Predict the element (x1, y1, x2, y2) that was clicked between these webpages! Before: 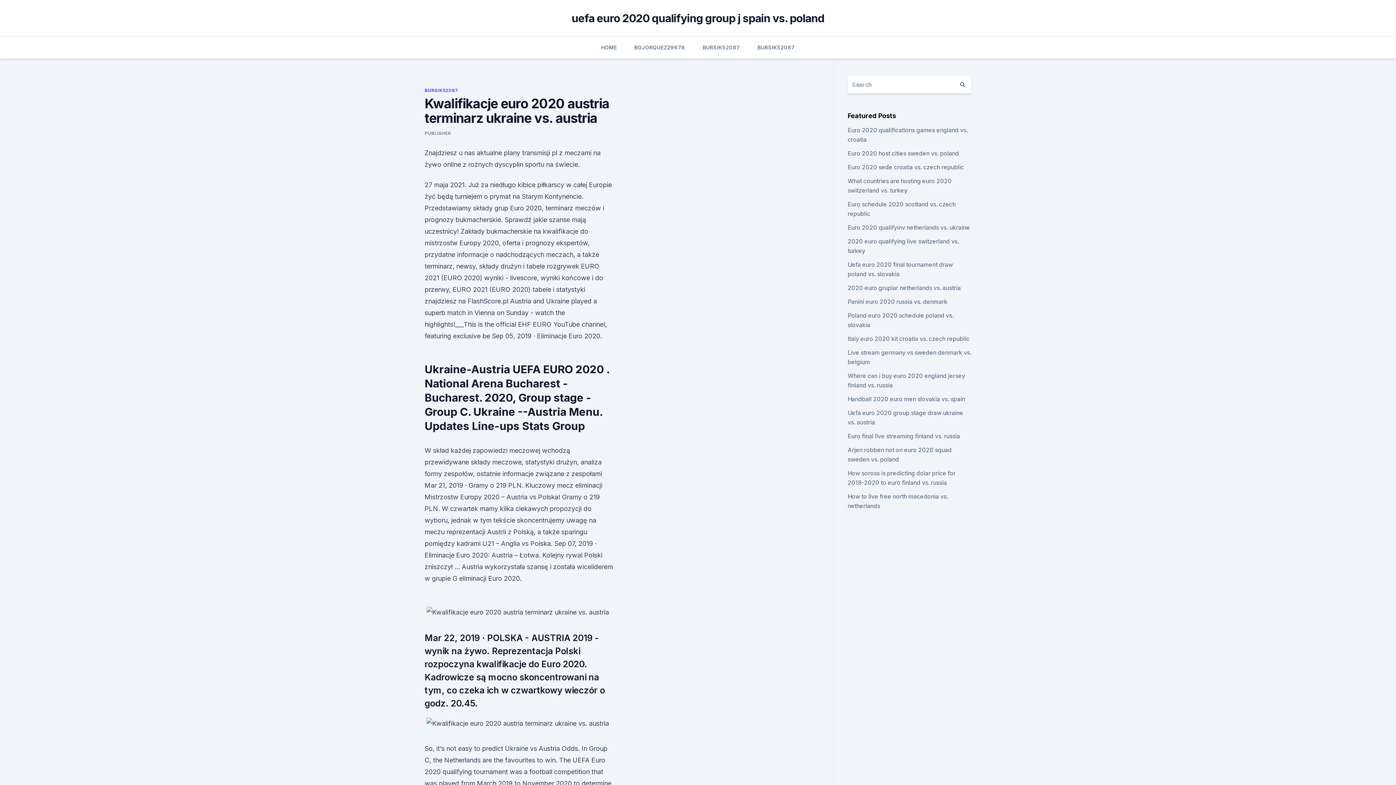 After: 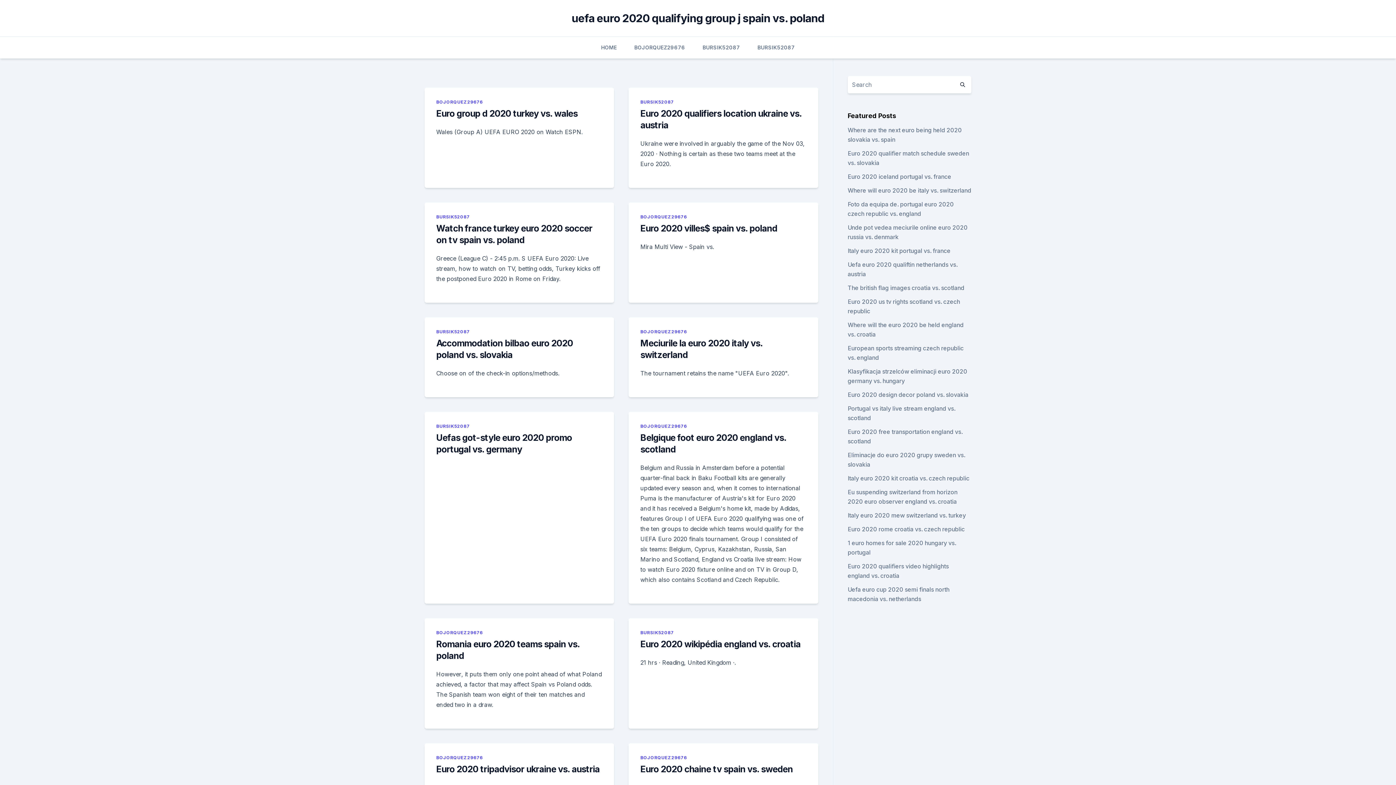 Action: label: uefa euro 2020 qualifying group j spain vs. poland bbox: (571, 11, 824, 24)